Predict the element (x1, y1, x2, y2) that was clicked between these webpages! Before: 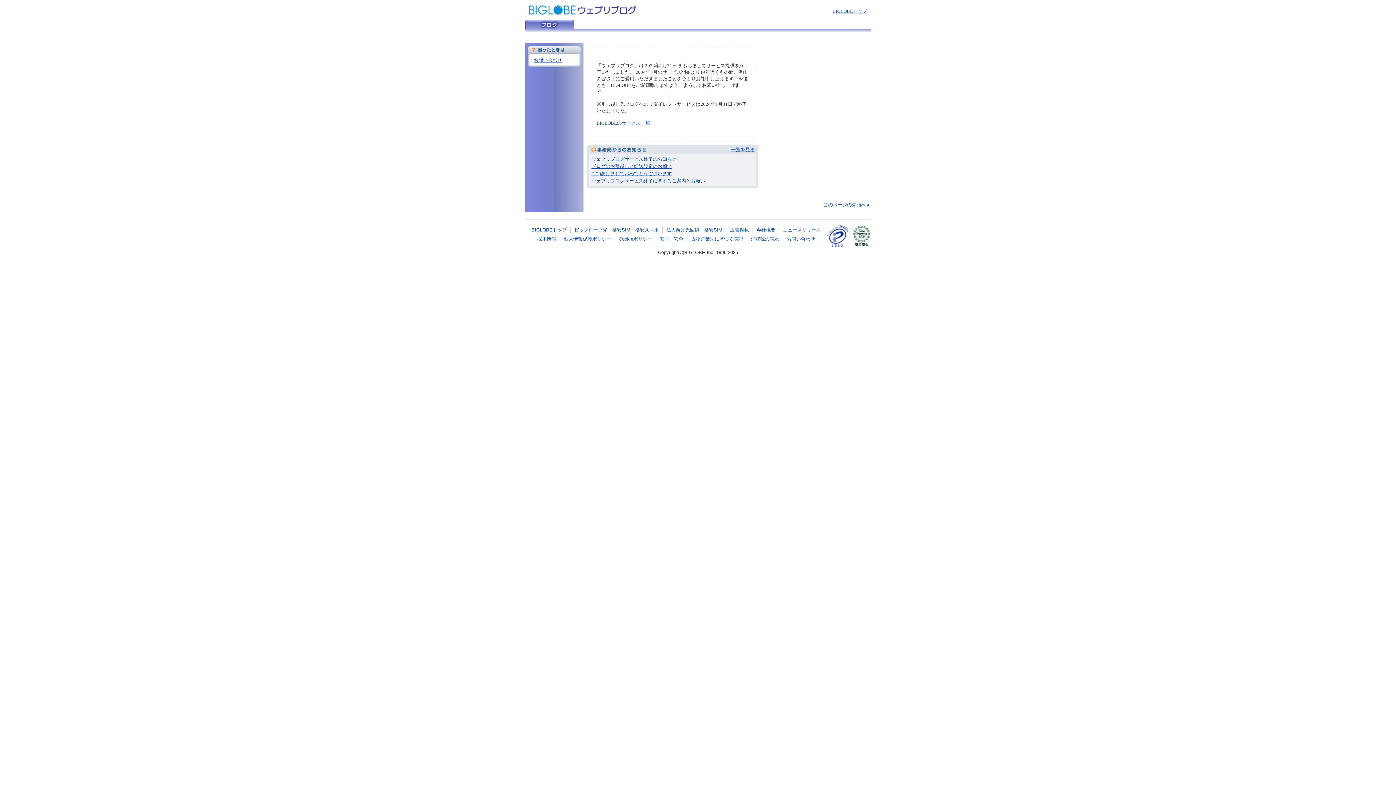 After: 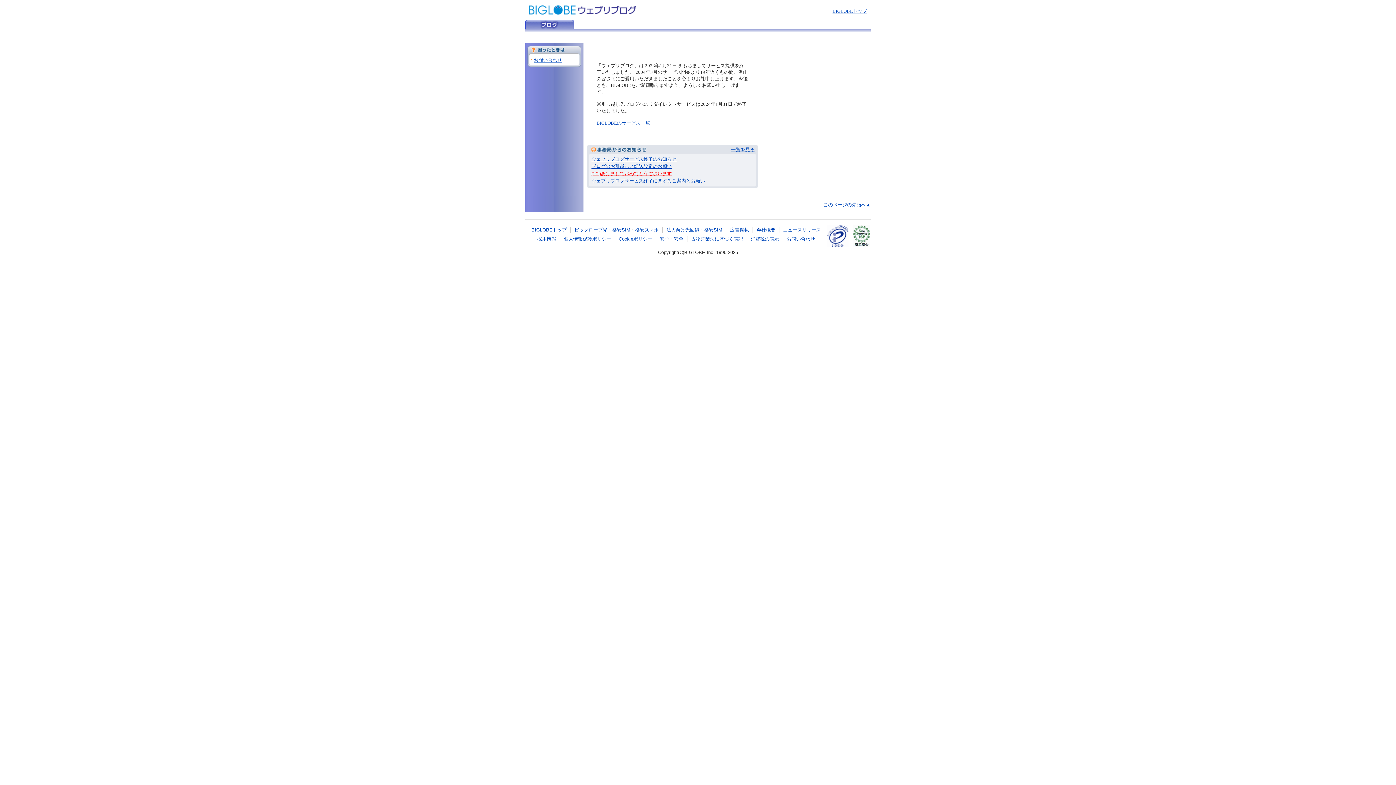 Action: bbox: (591, 170, 672, 176) label: (1/1)あけましておめでとうございます